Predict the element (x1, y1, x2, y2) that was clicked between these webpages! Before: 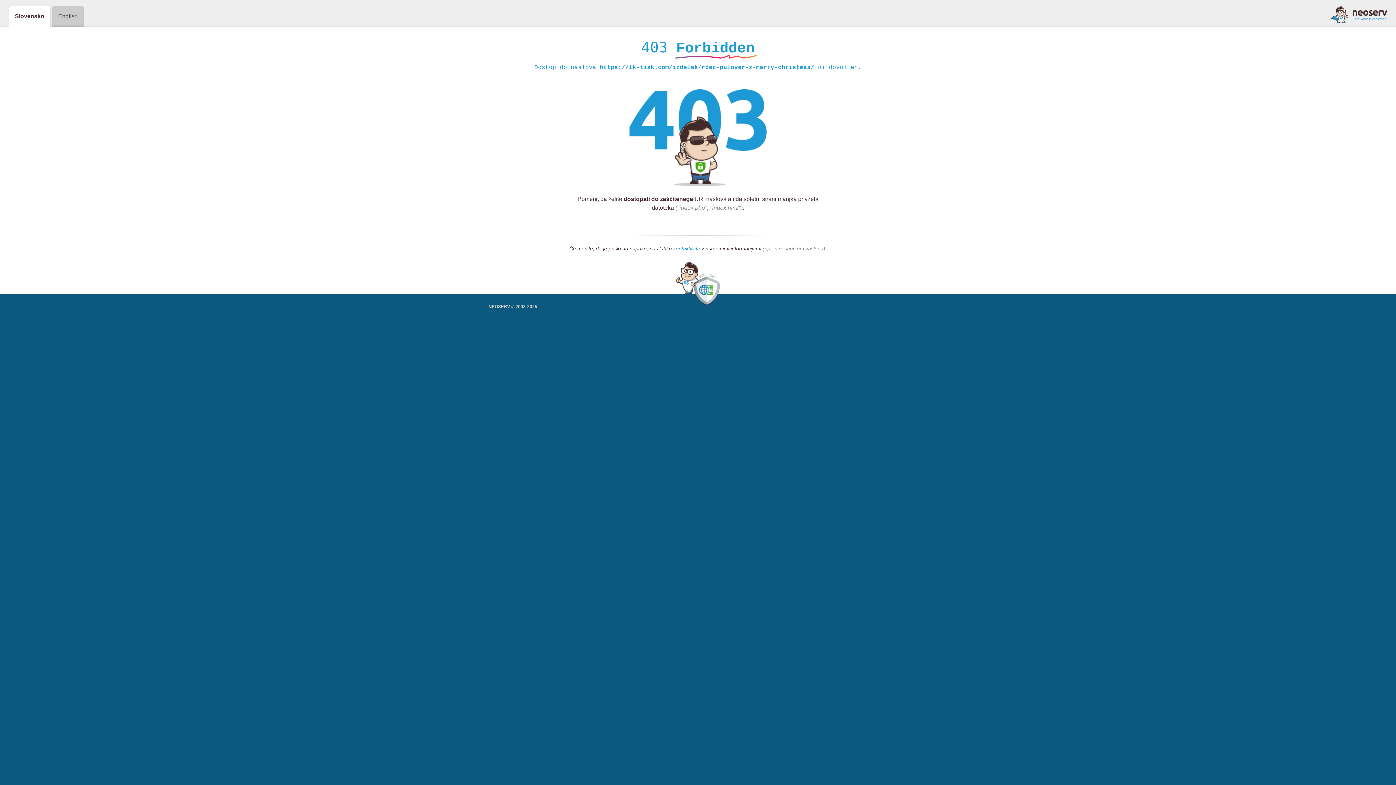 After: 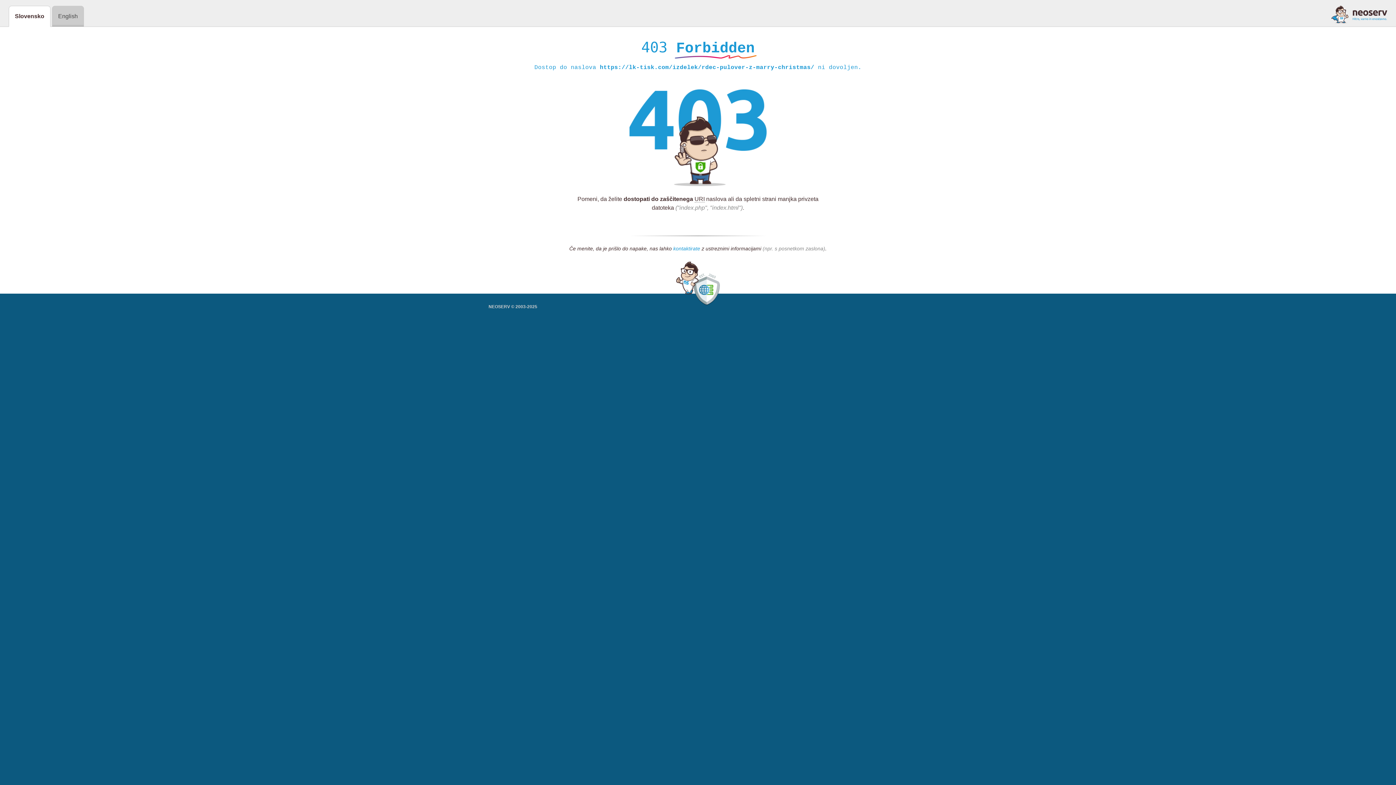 Action: label: kontaktirate bbox: (673, 245, 700, 252)